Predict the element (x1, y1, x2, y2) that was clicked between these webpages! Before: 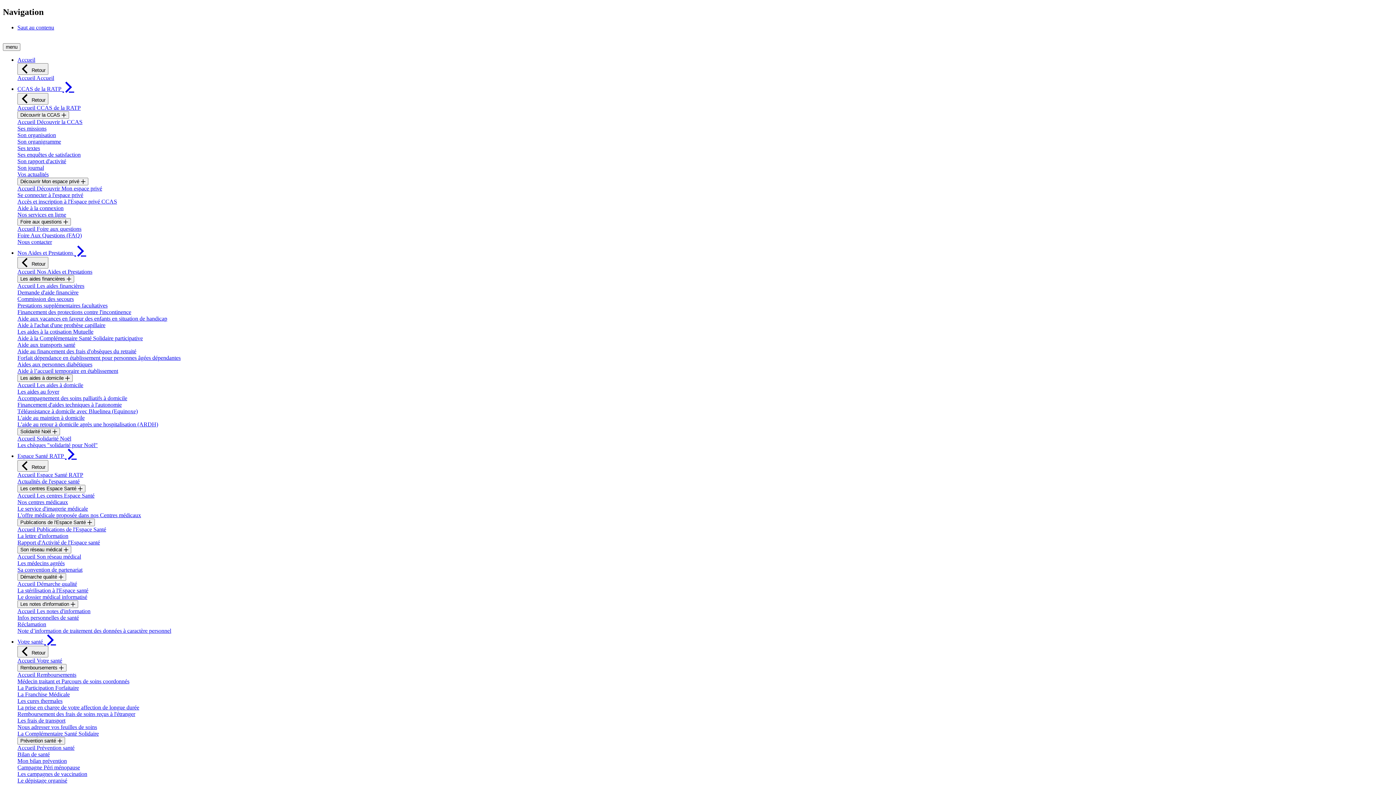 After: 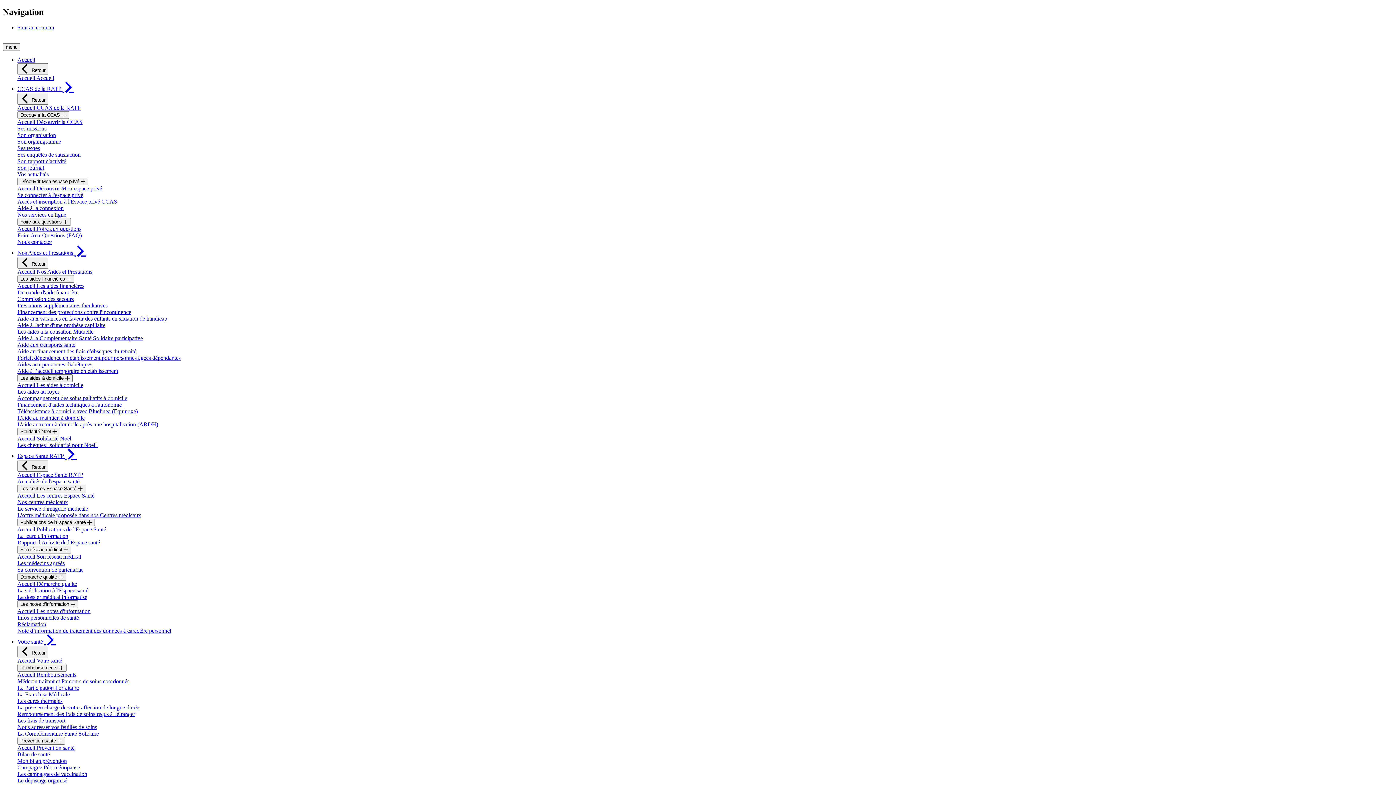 Action: label: Accueil bbox: (17, 56, 35, 62)